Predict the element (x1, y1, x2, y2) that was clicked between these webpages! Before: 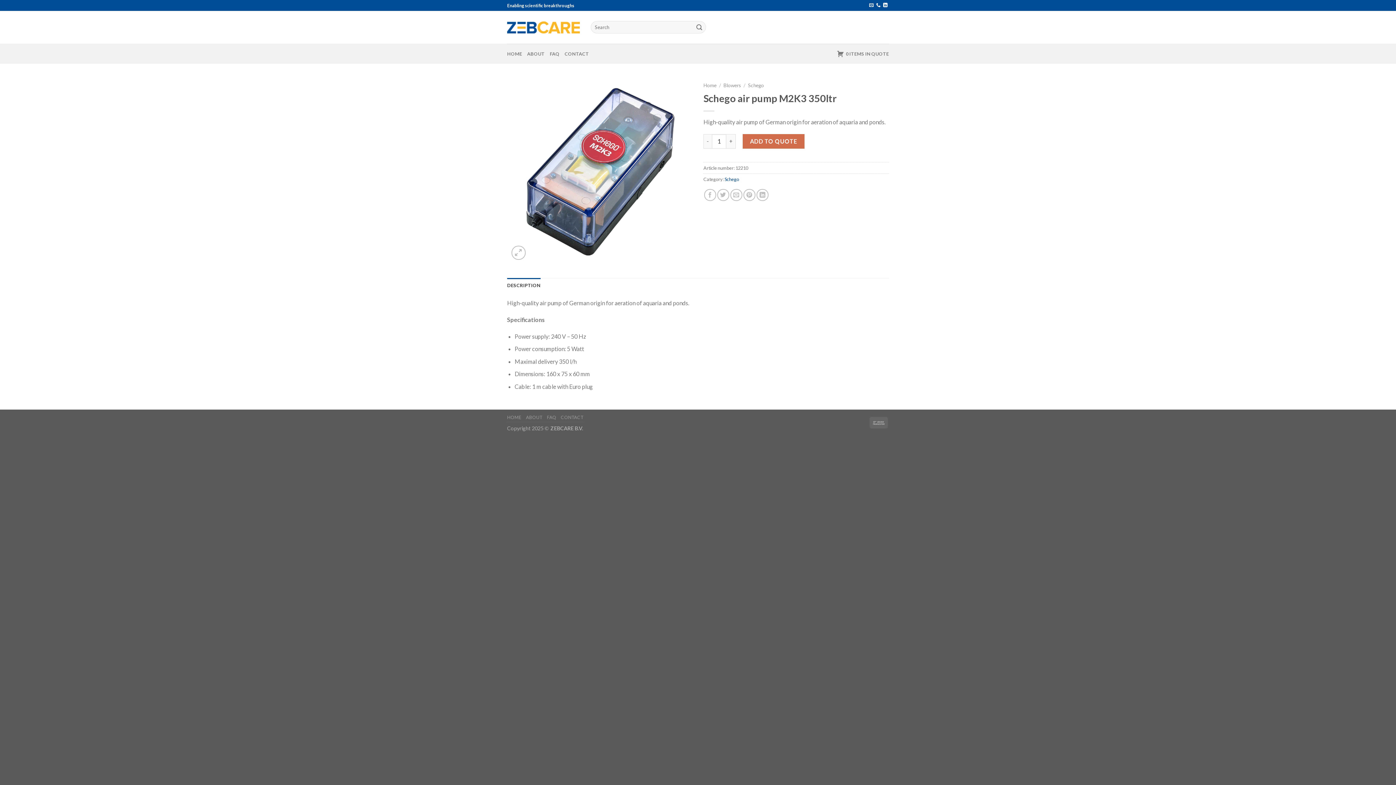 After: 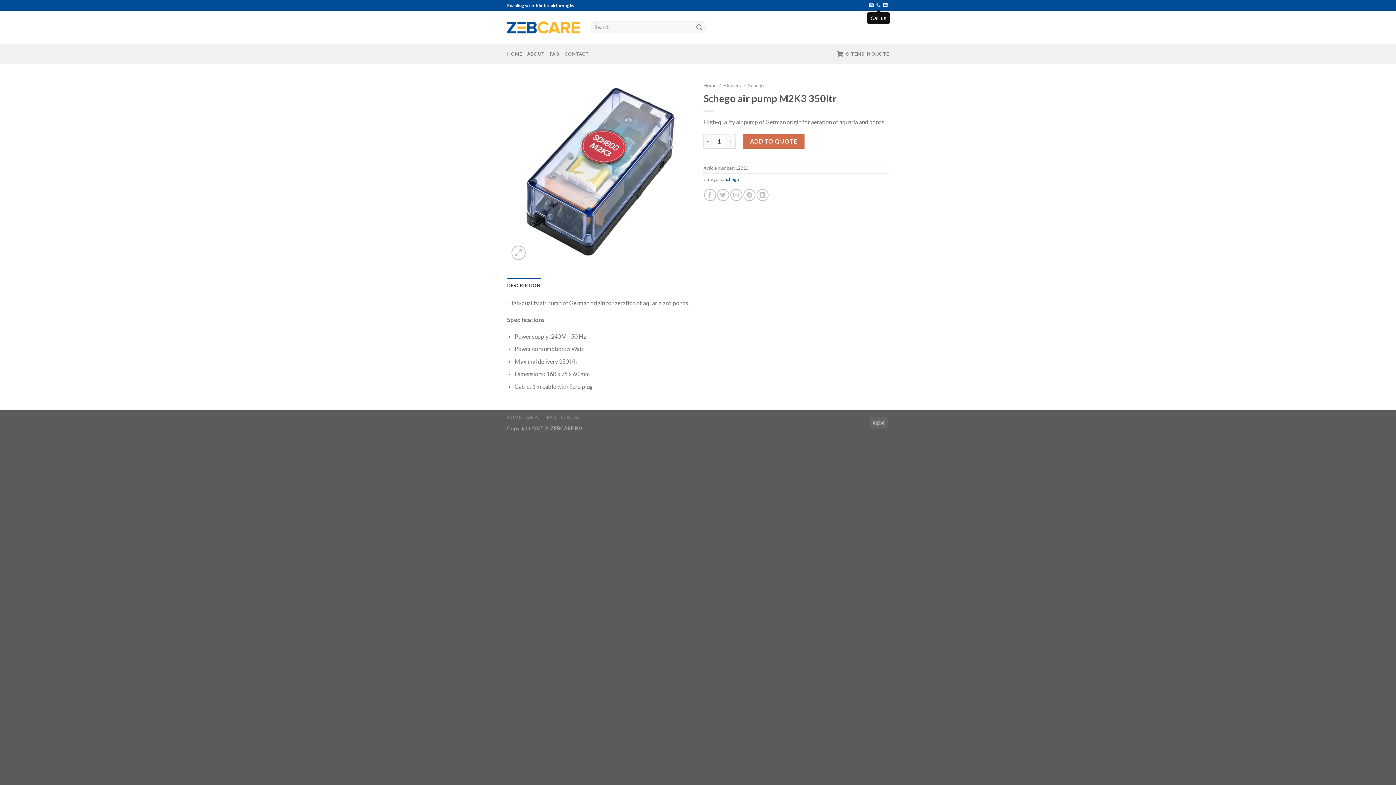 Action: bbox: (876, 3, 880, 8) label: Call us